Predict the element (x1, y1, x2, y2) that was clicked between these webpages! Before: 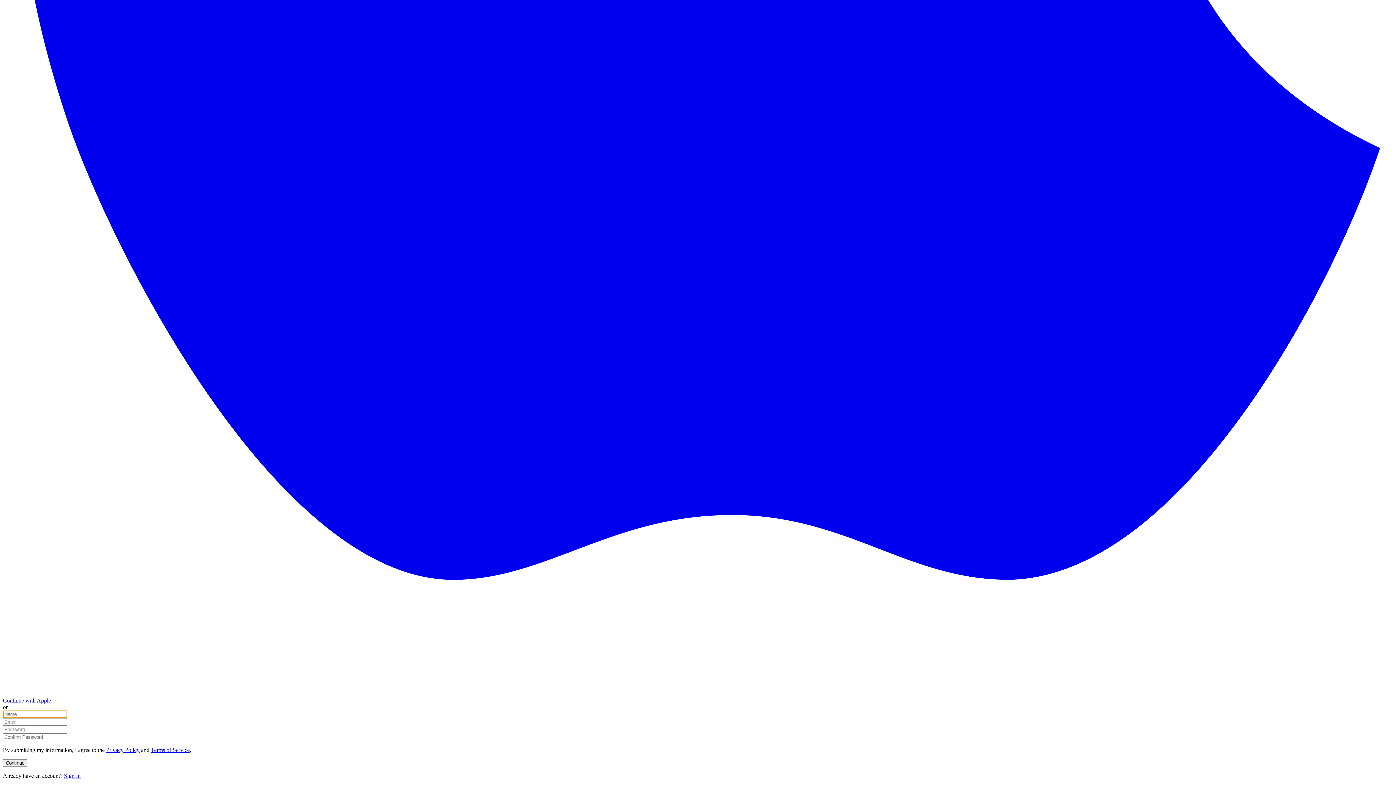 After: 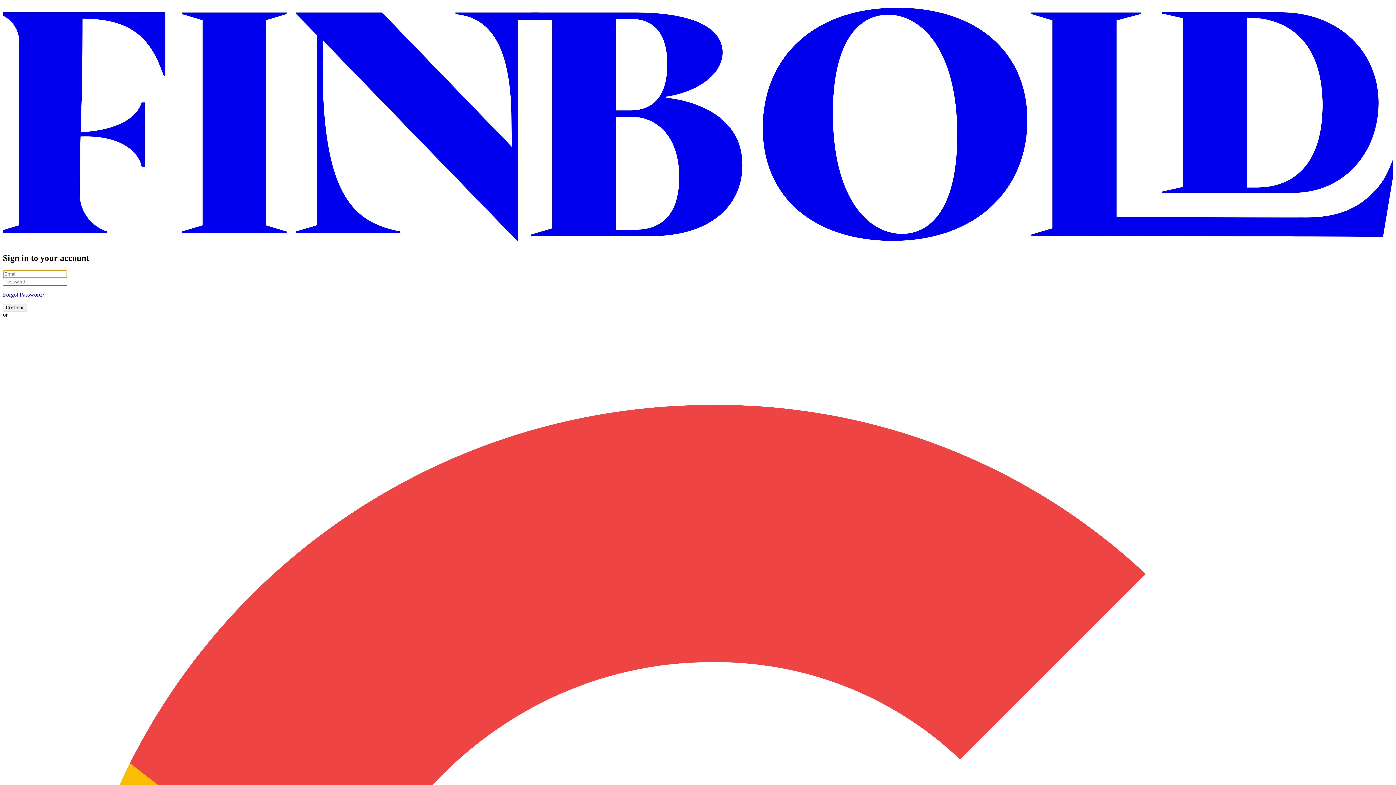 Action: bbox: (64, 773, 80, 779) label: Sign In